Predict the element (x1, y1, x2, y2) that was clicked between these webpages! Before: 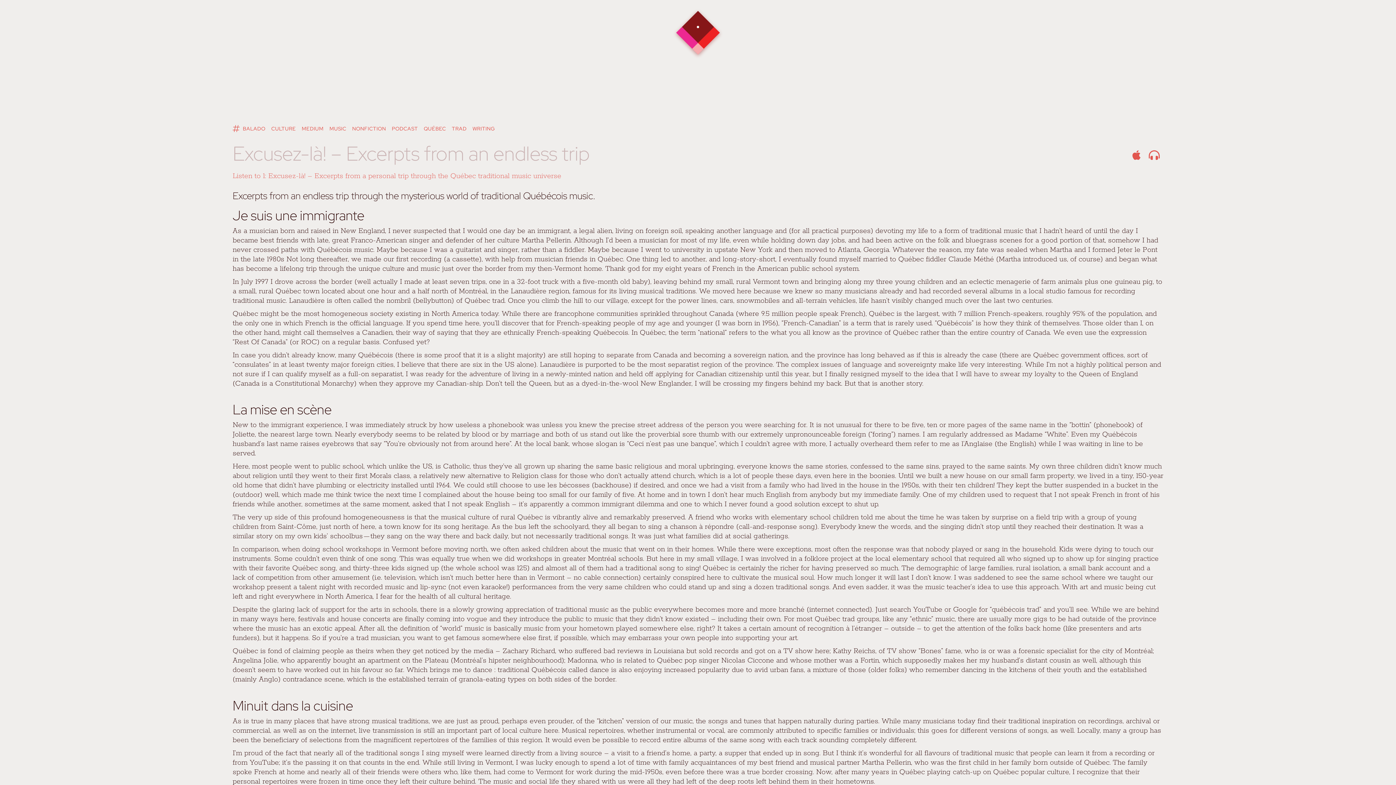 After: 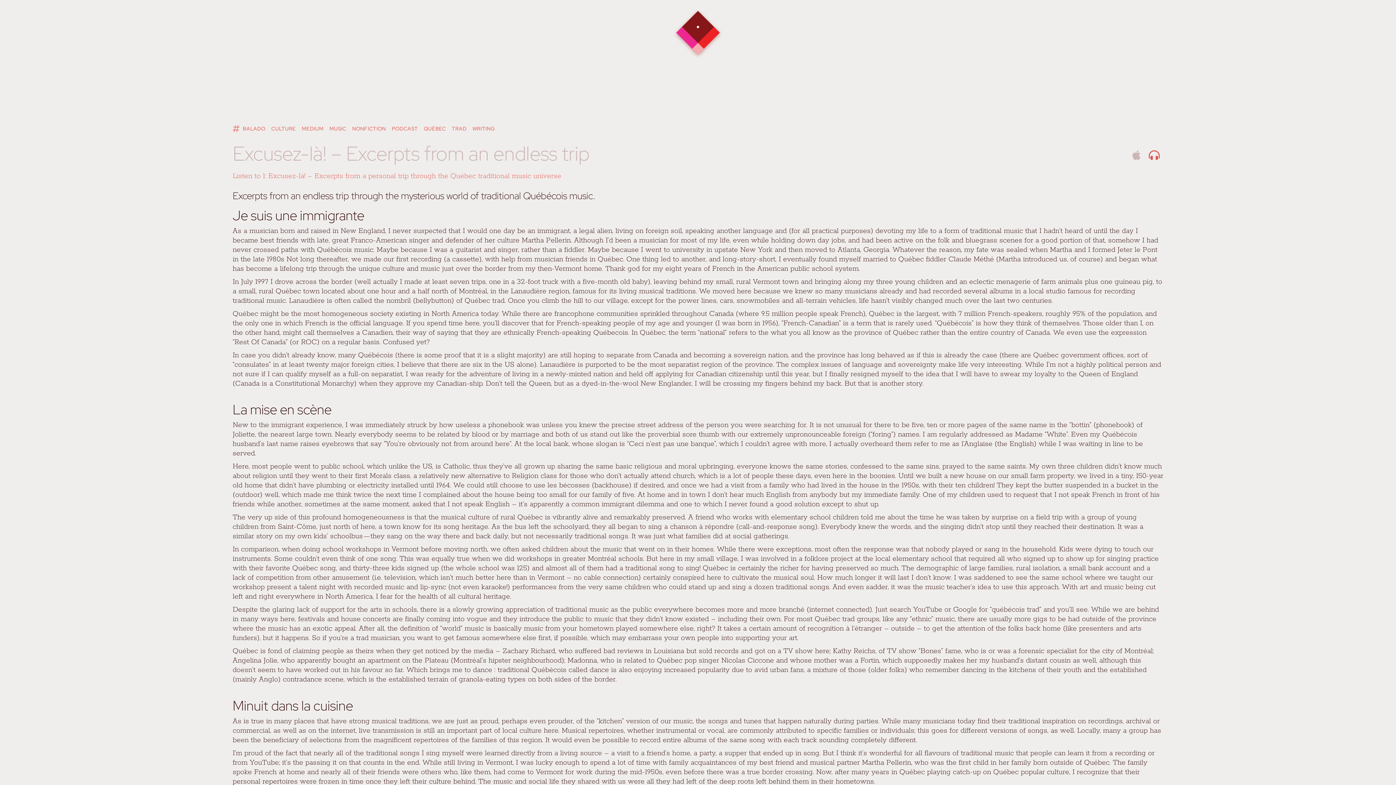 Action: bbox: (1132, 147, 1141, 162)